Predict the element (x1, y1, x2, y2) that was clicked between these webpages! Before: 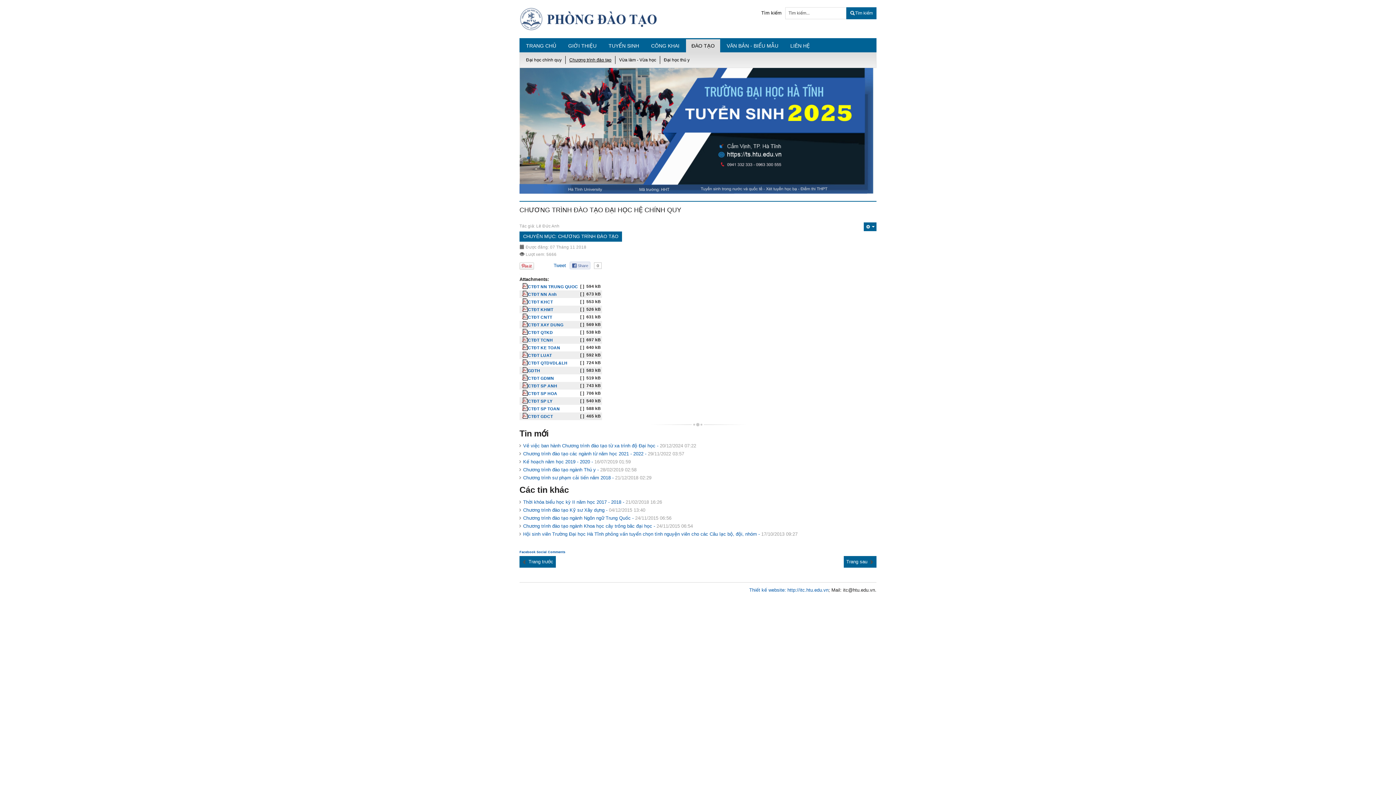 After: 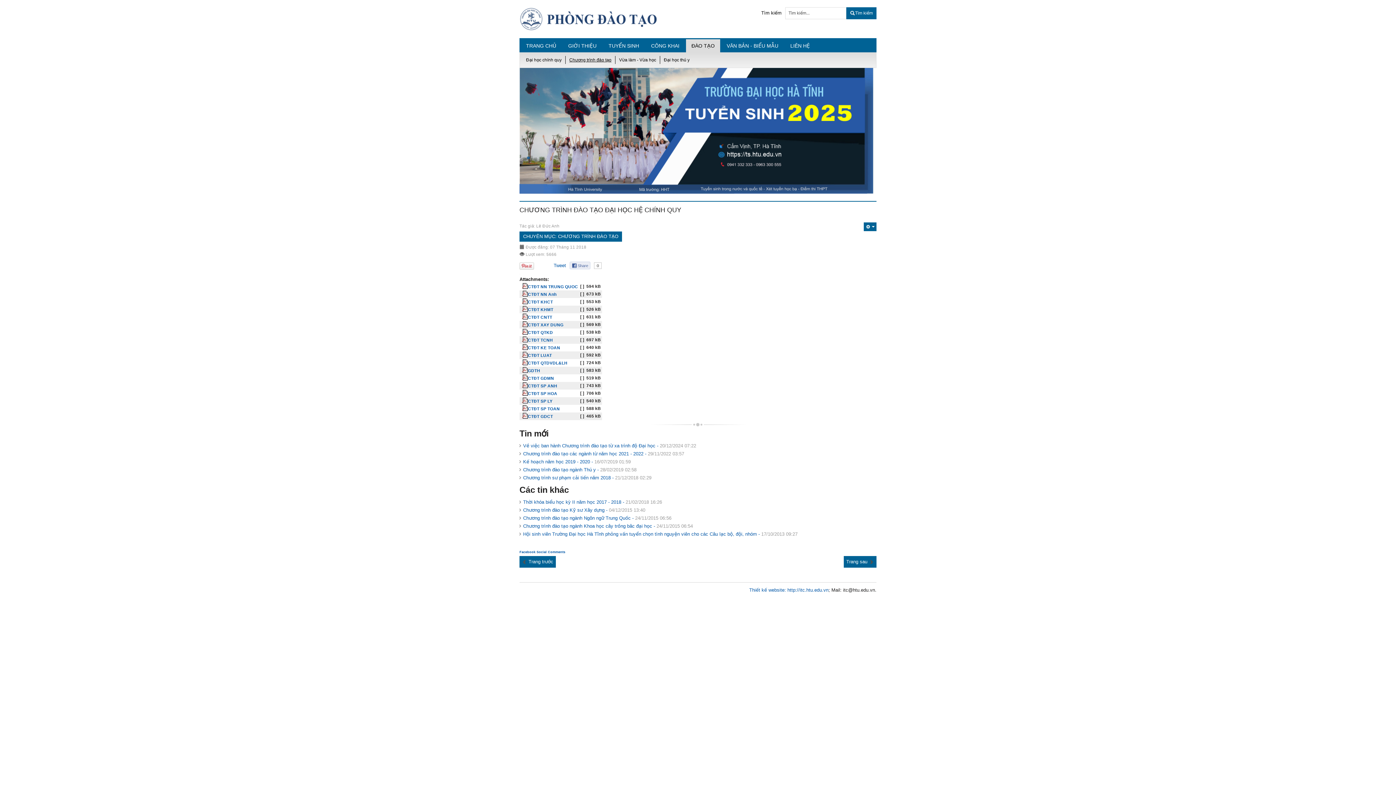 Action: bbox: (520, 398, 522, 403)